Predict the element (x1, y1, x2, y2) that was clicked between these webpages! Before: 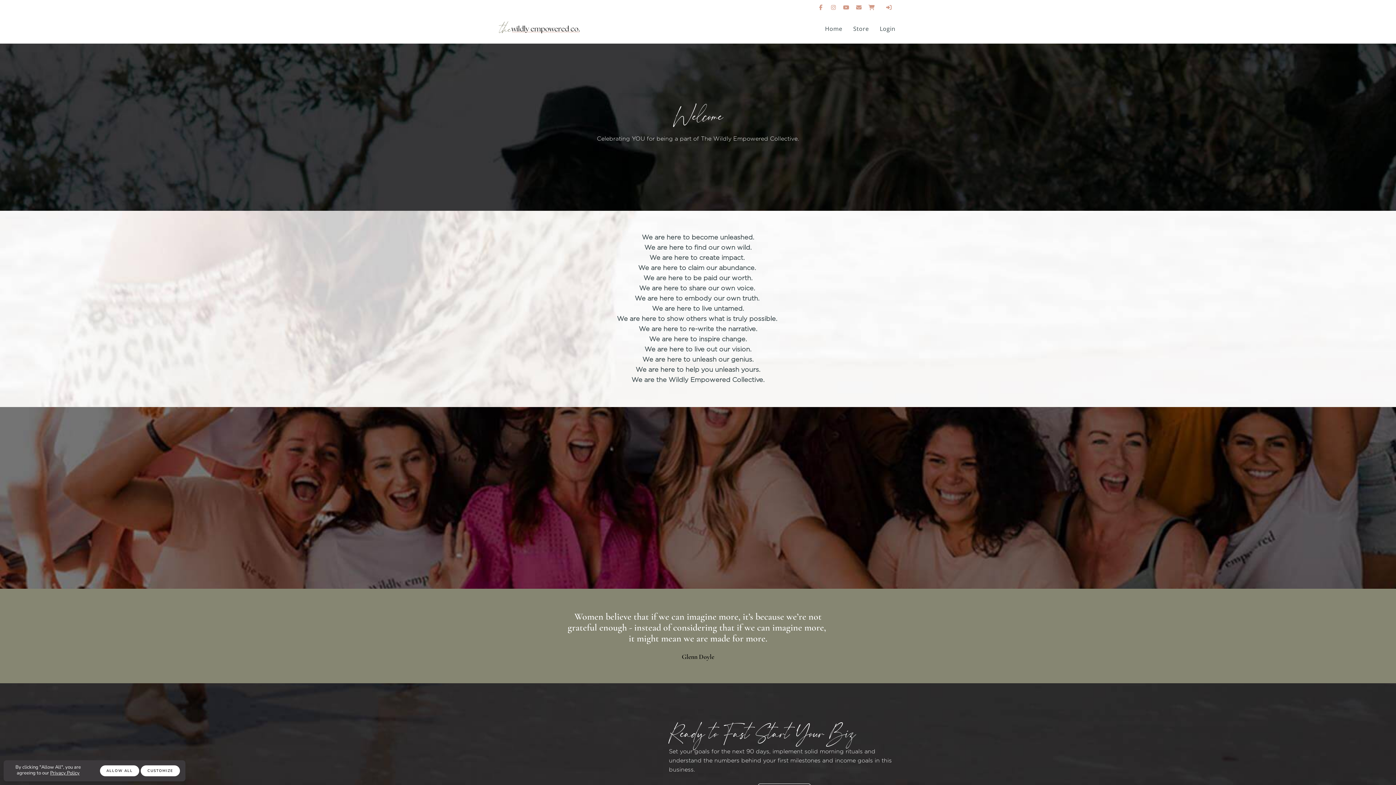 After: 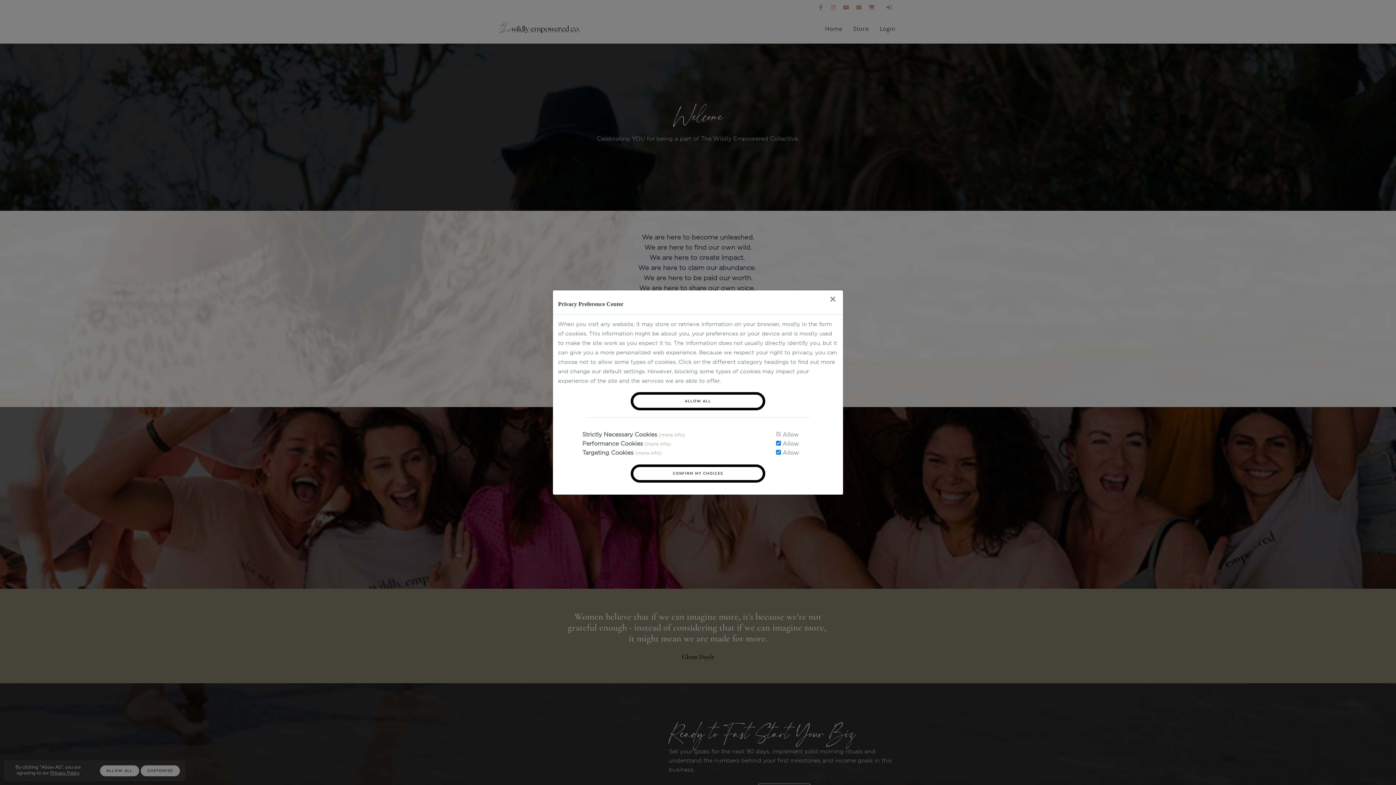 Action: label: CUSTOMIZE bbox: (140, 765, 180, 776)